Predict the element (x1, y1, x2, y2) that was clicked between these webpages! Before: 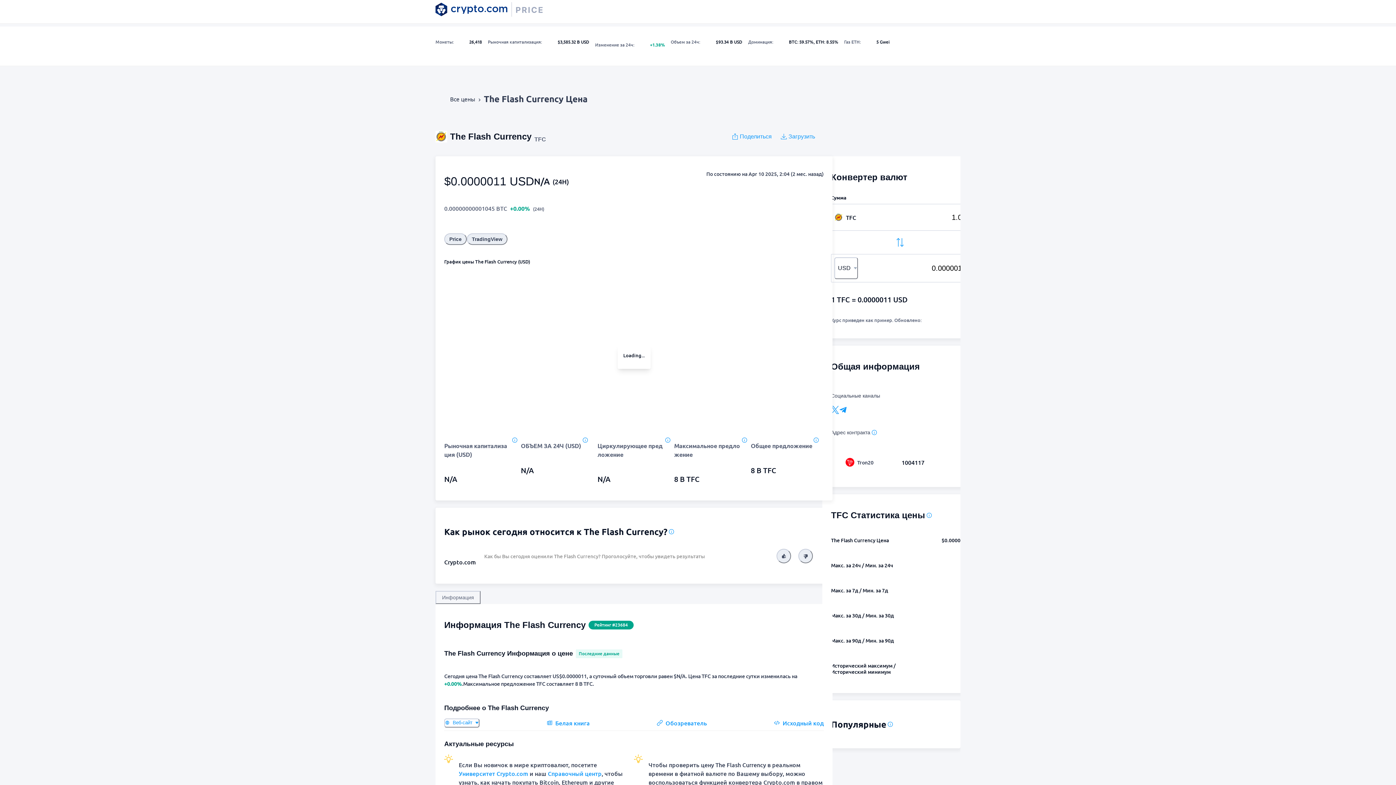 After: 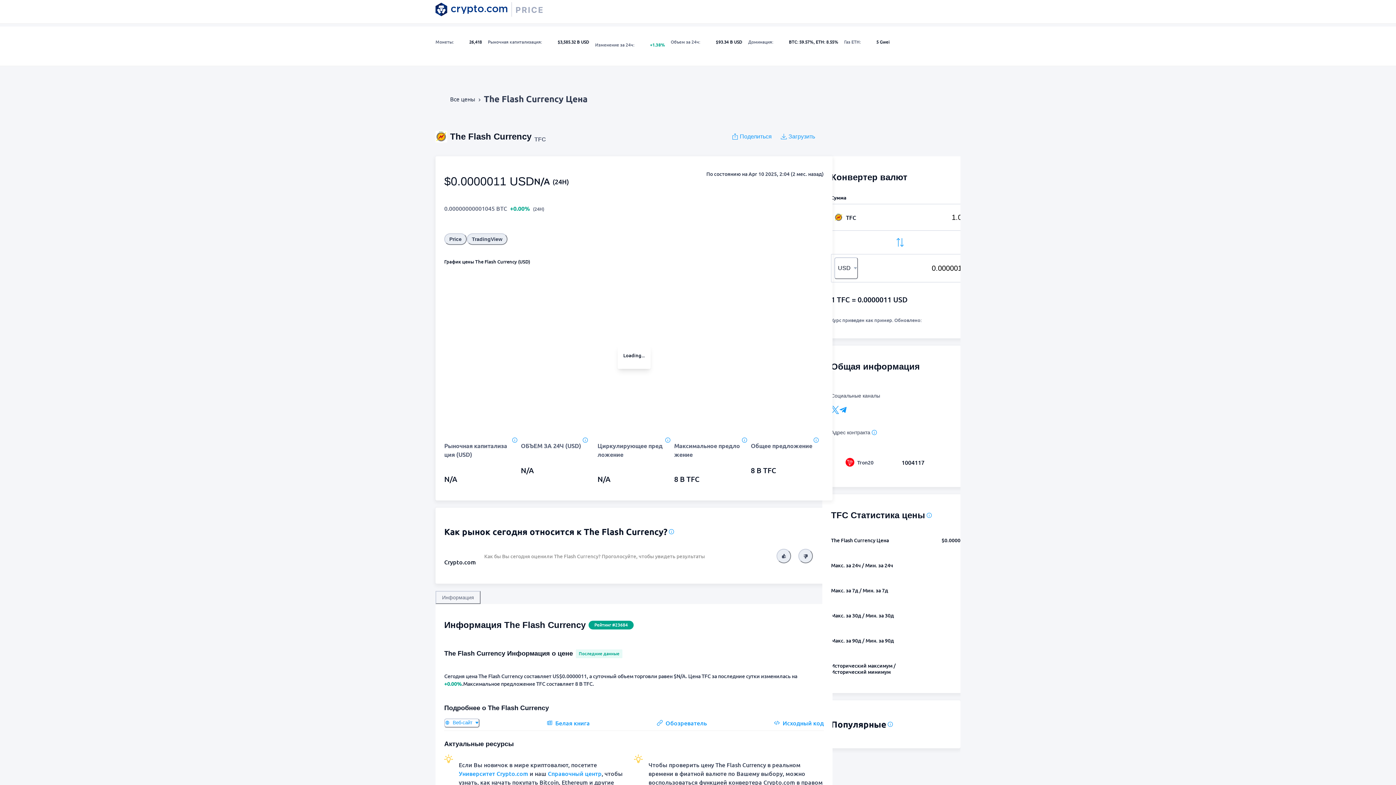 Action: label: Обозреватель bbox: (657, 719, 707, 727)